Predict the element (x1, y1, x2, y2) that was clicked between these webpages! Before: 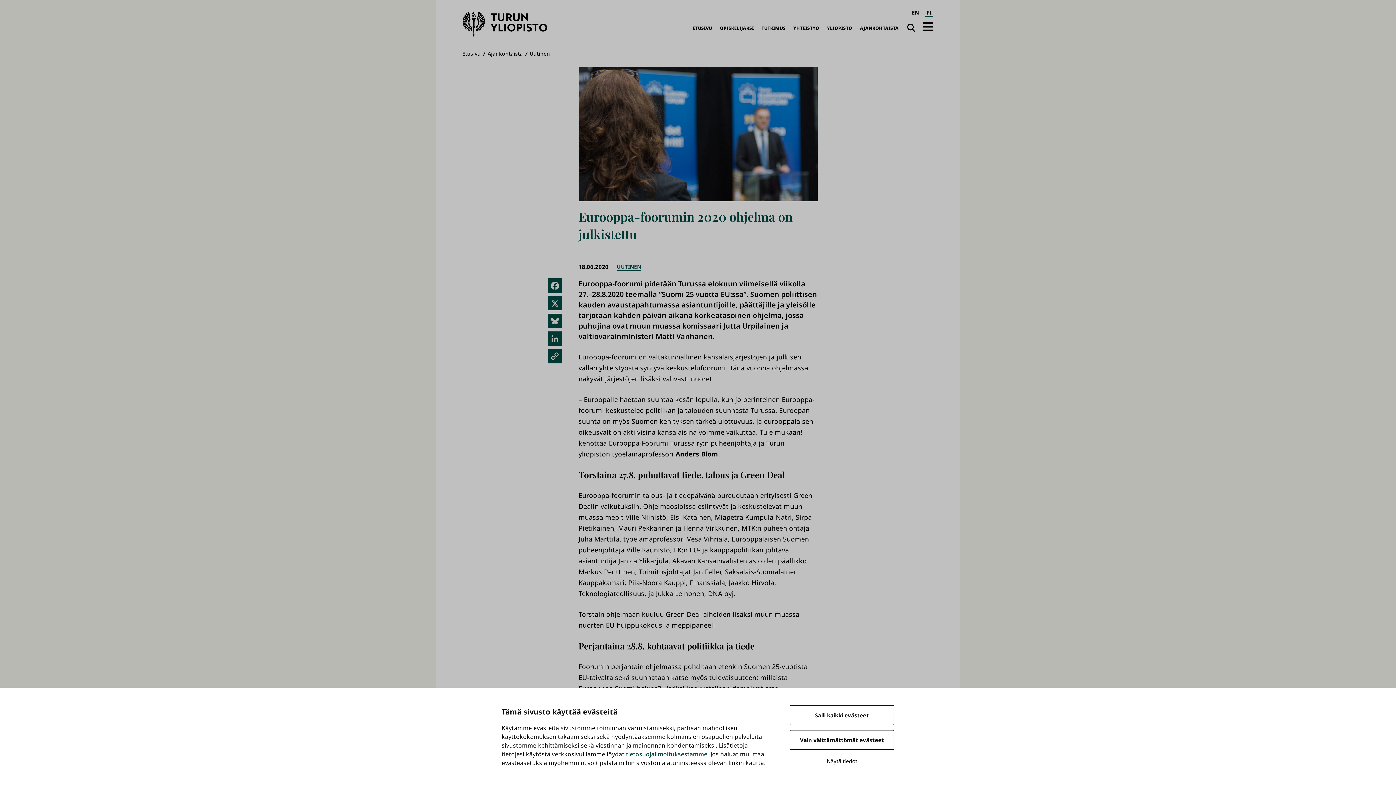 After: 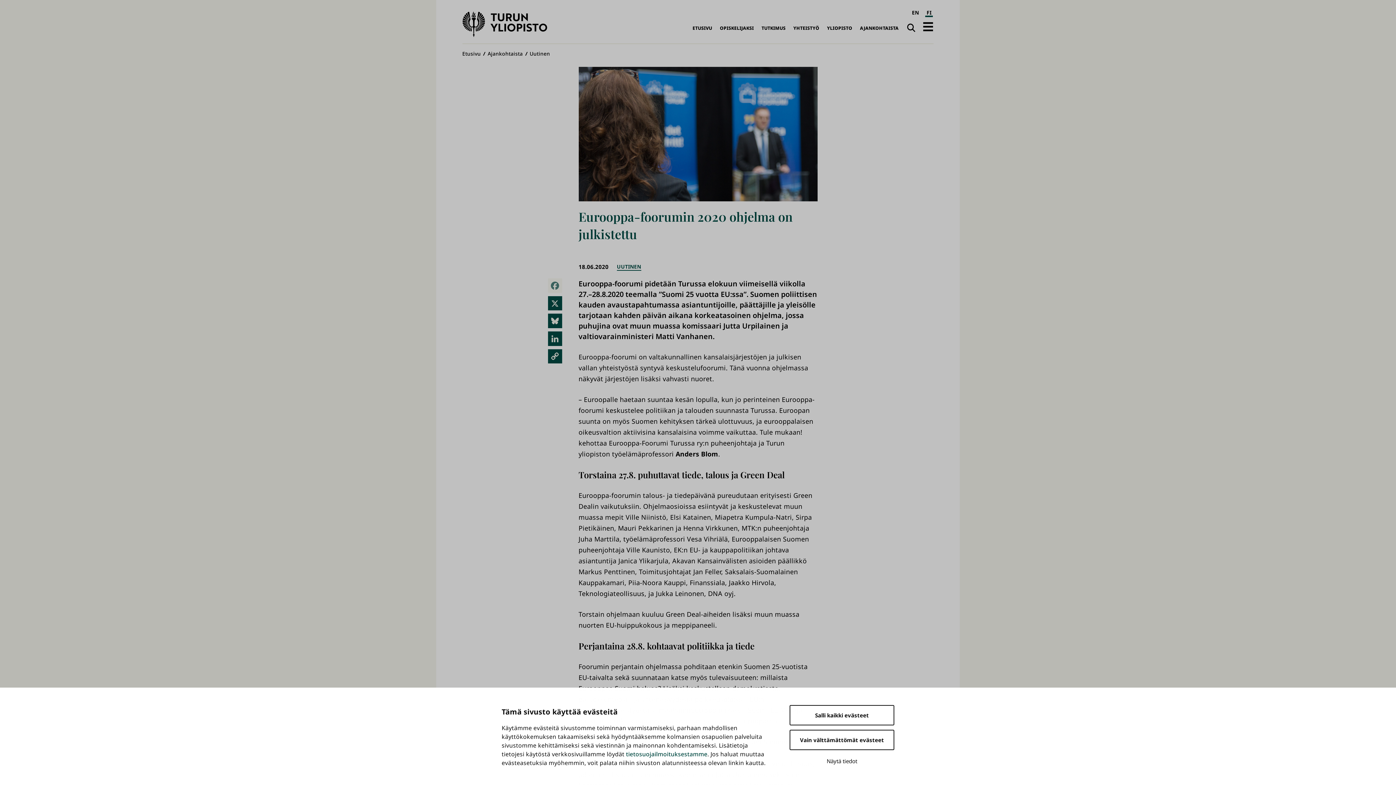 Action: bbox: (547, 278, 562, 293) label: Facebook